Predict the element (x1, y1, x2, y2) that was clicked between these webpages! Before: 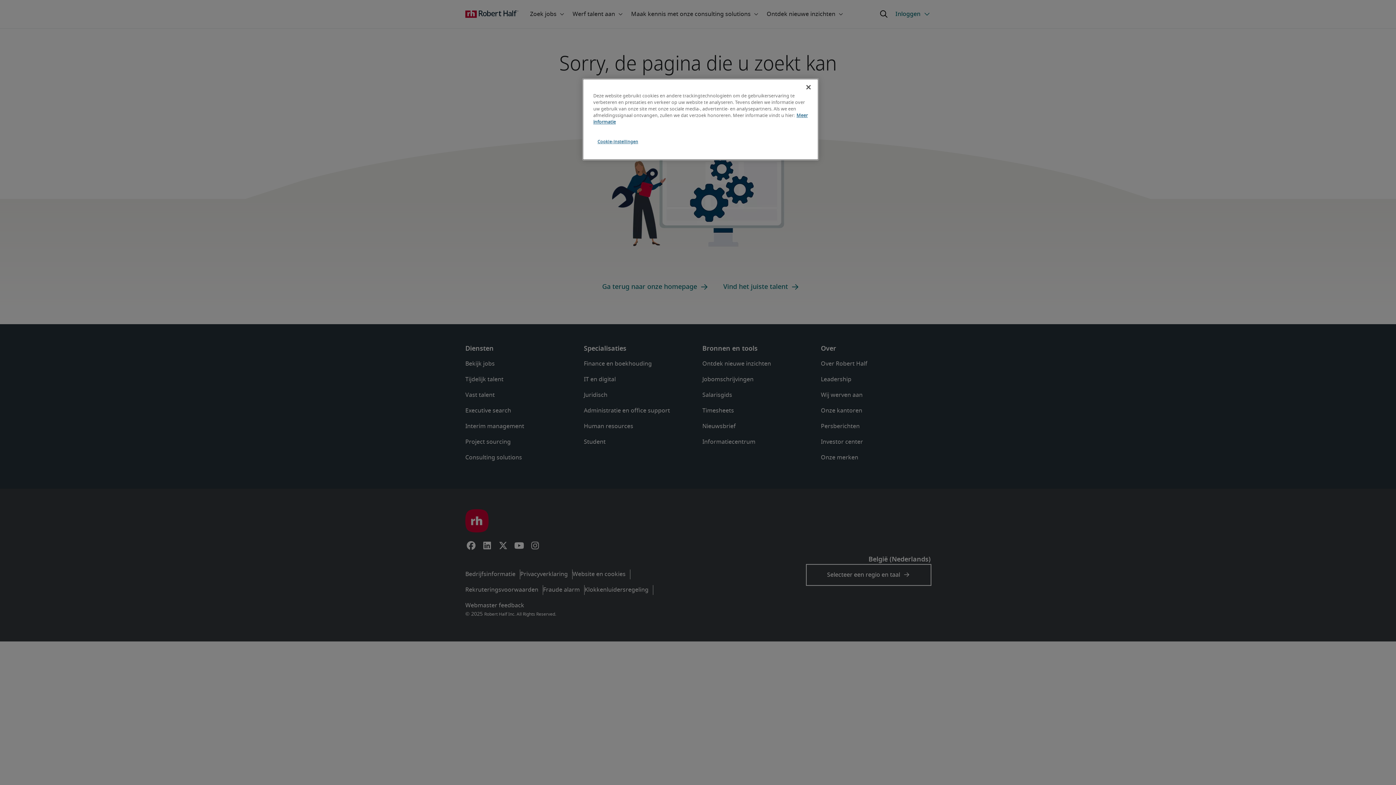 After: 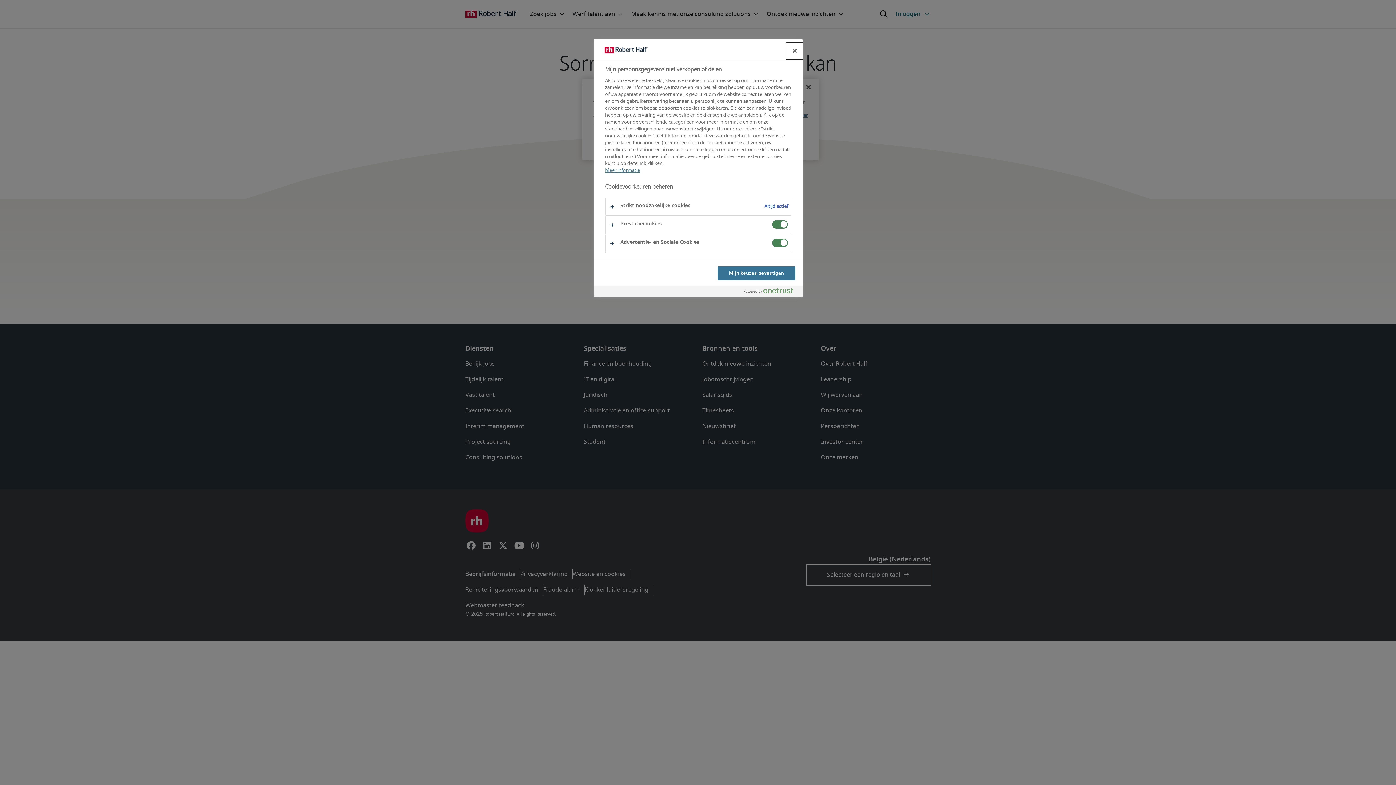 Action: label: Cookie-instellingen bbox: (593, 134, 642, 149)